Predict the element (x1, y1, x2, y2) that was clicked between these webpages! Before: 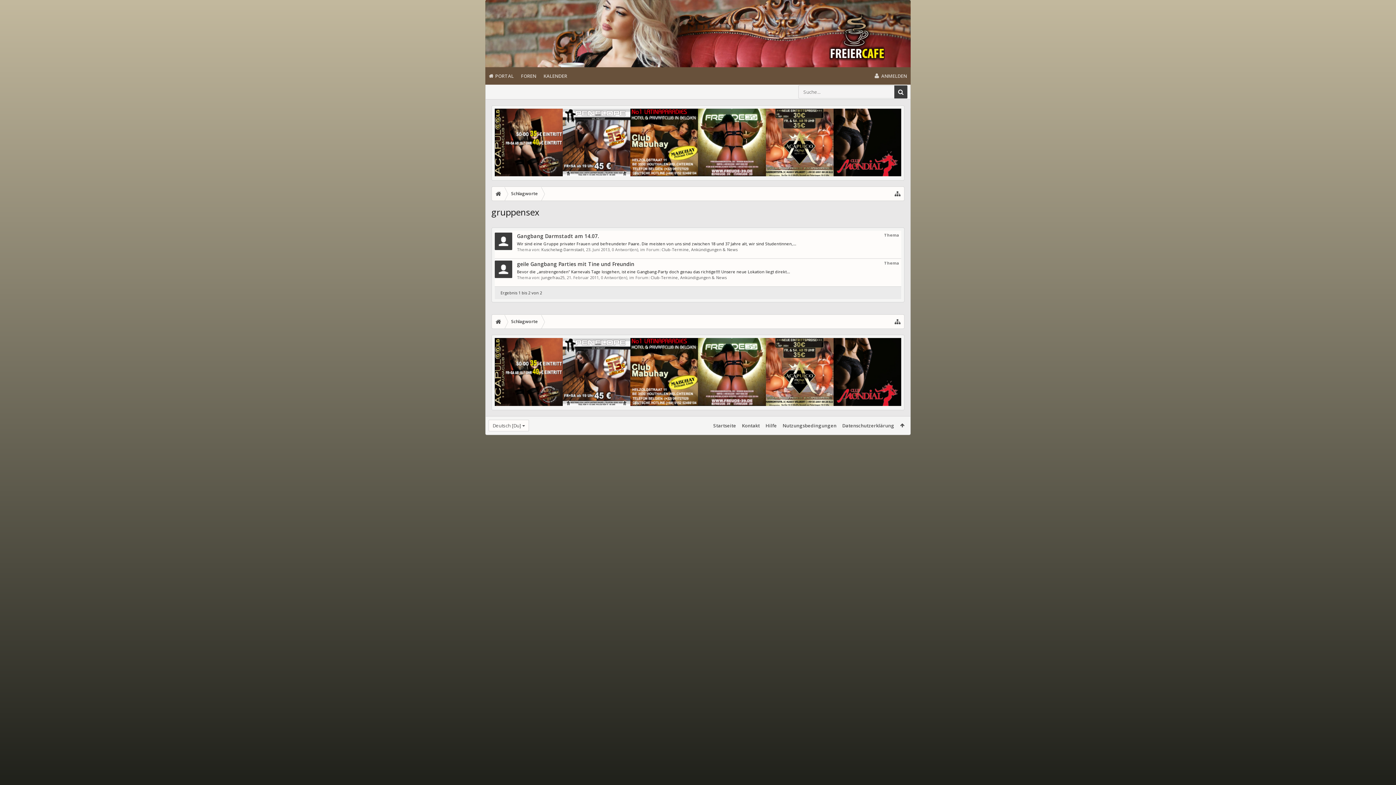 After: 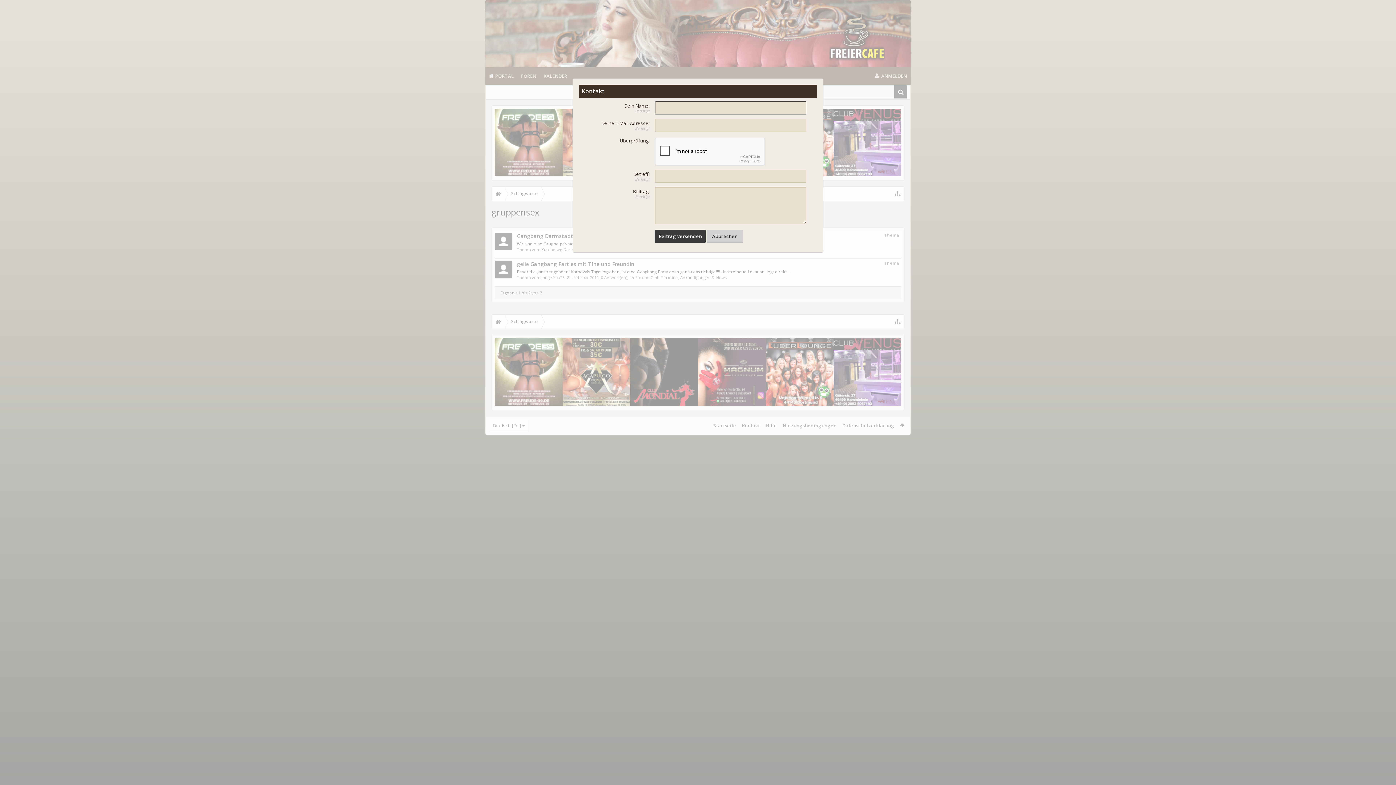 Action: bbox: (739, 416, 762, 434) label: Kontakt